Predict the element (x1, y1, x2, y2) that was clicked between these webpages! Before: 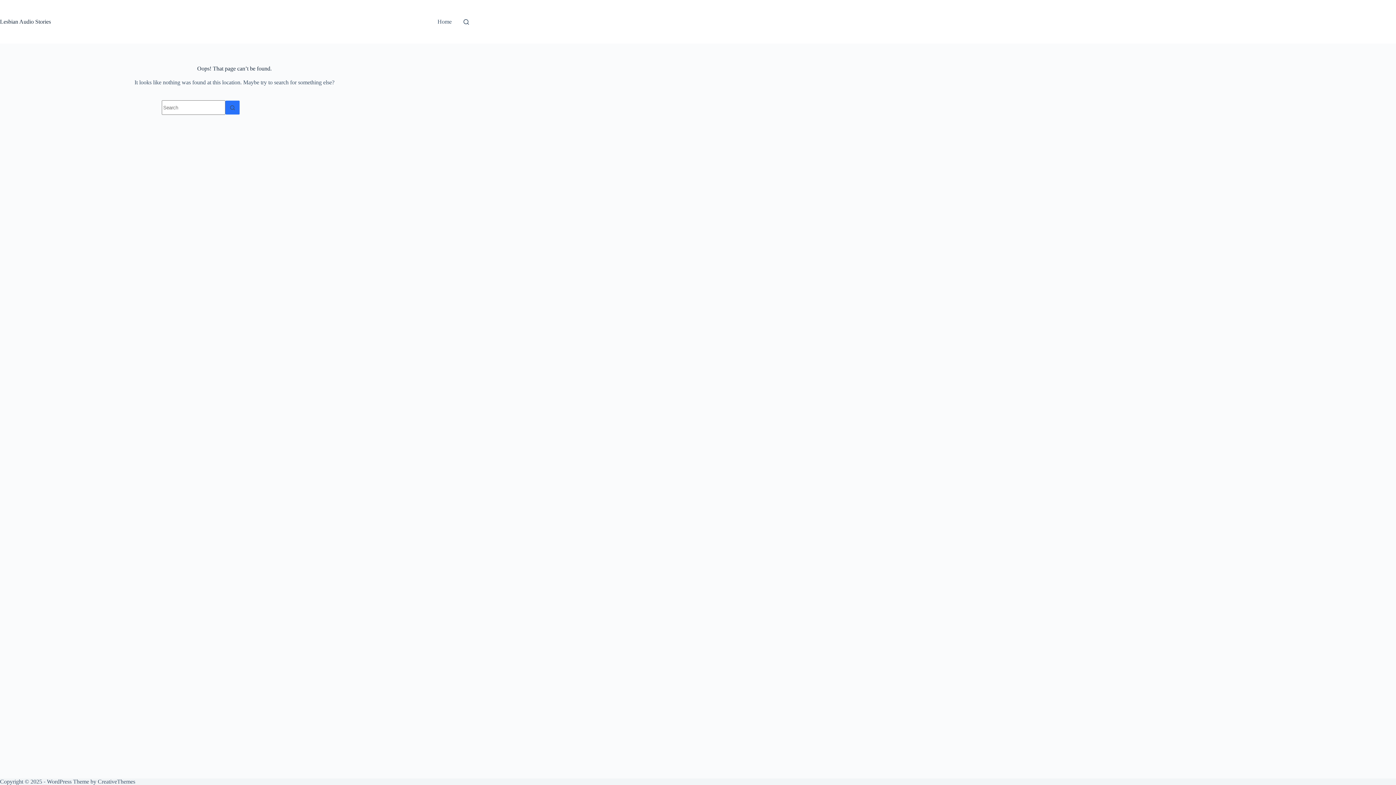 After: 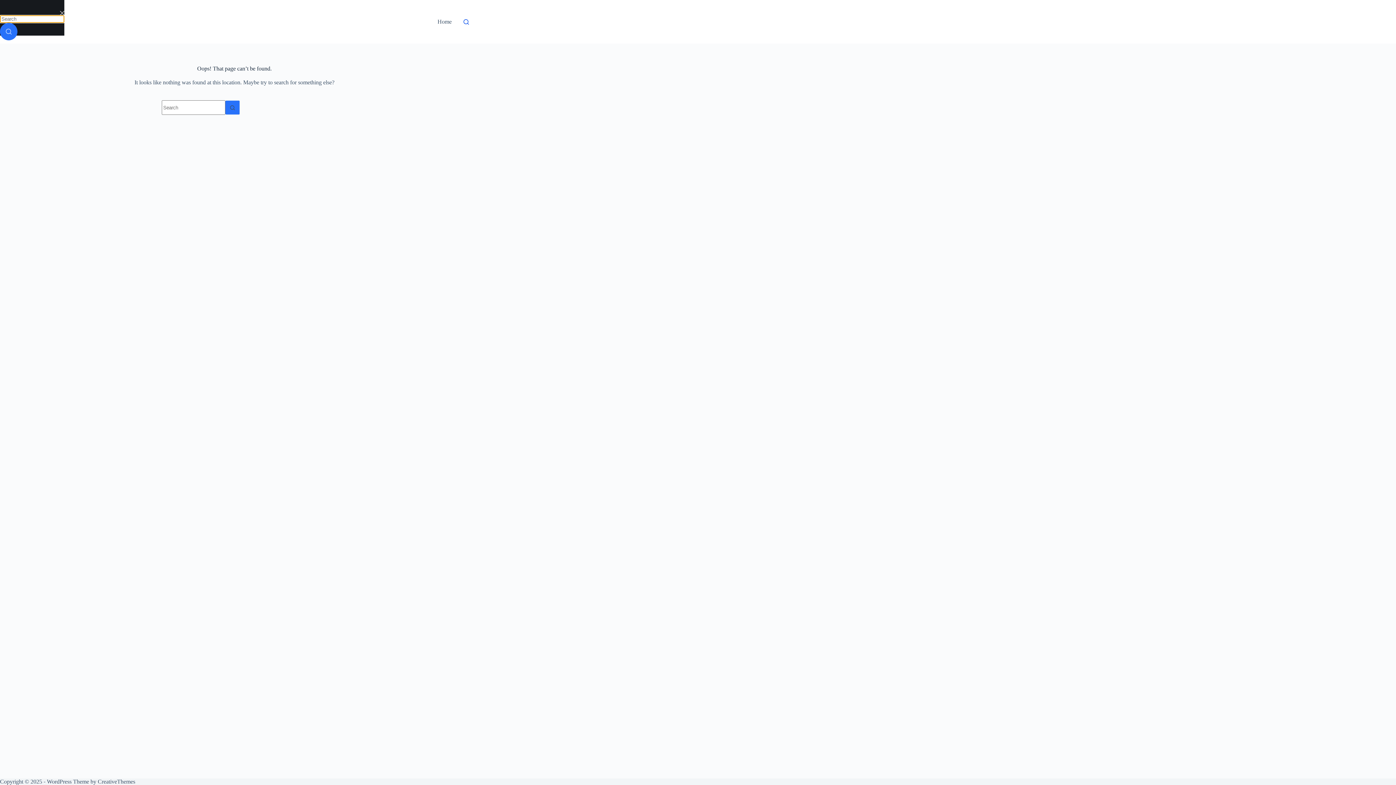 Action: bbox: (463, 19, 469, 24) label: Search